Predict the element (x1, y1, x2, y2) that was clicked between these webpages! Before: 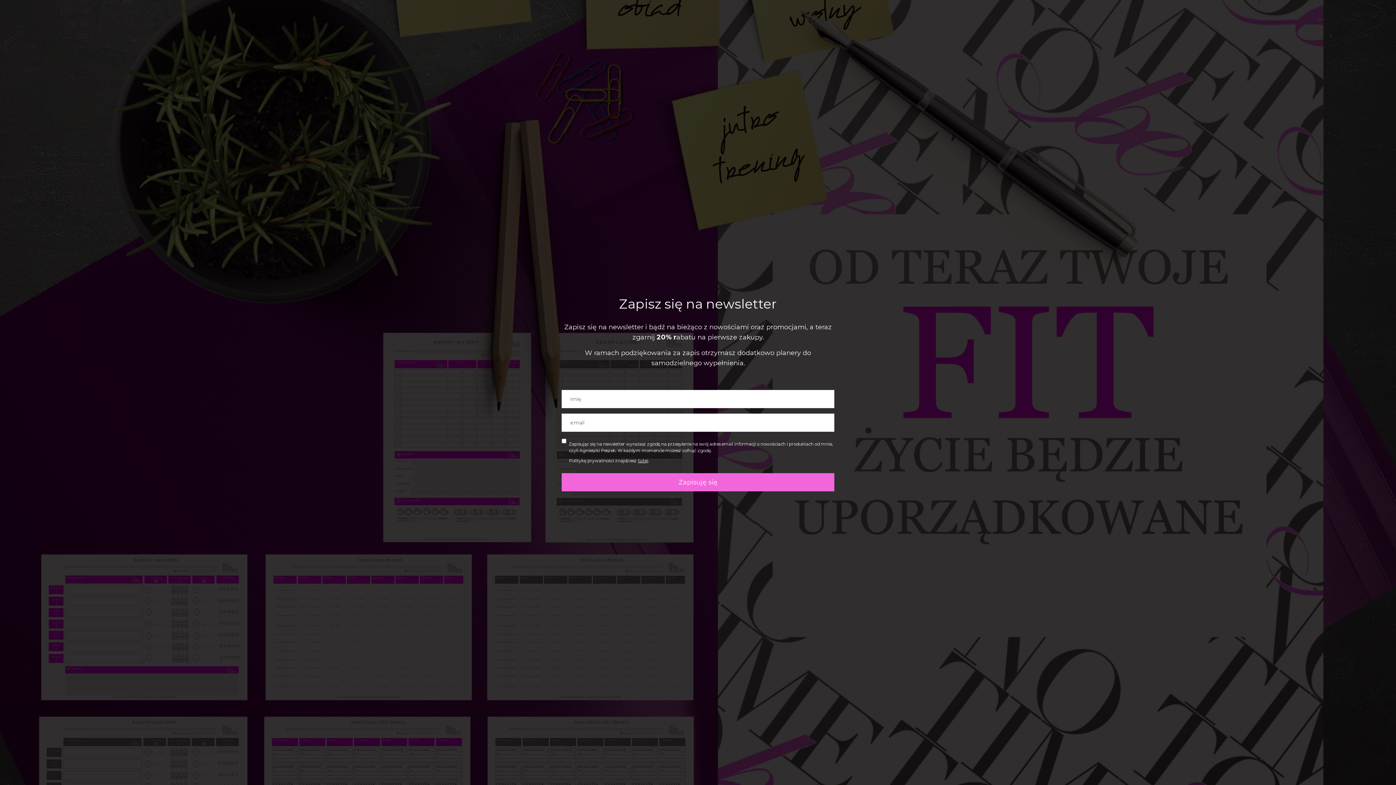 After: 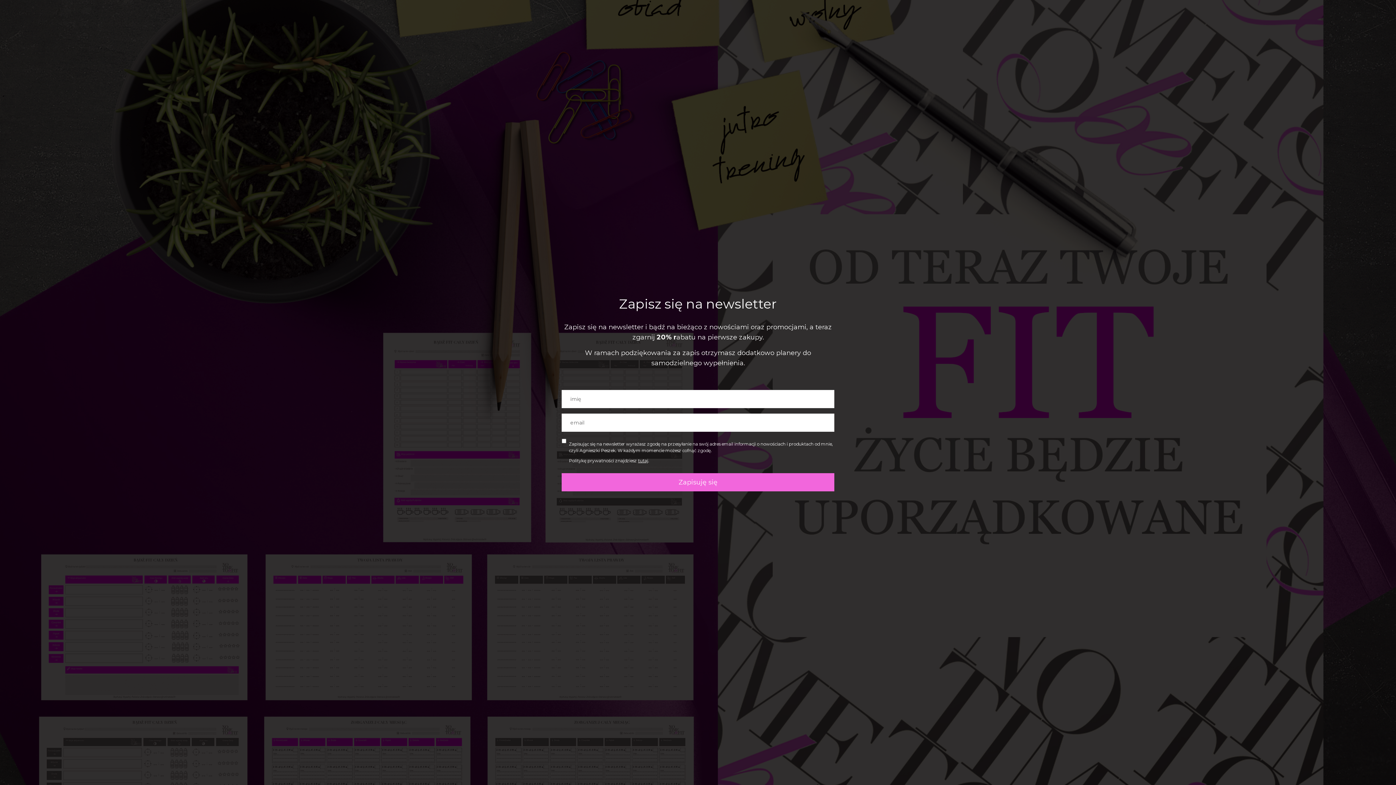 Action: label: tutaj bbox: (638, 458, 648, 463)